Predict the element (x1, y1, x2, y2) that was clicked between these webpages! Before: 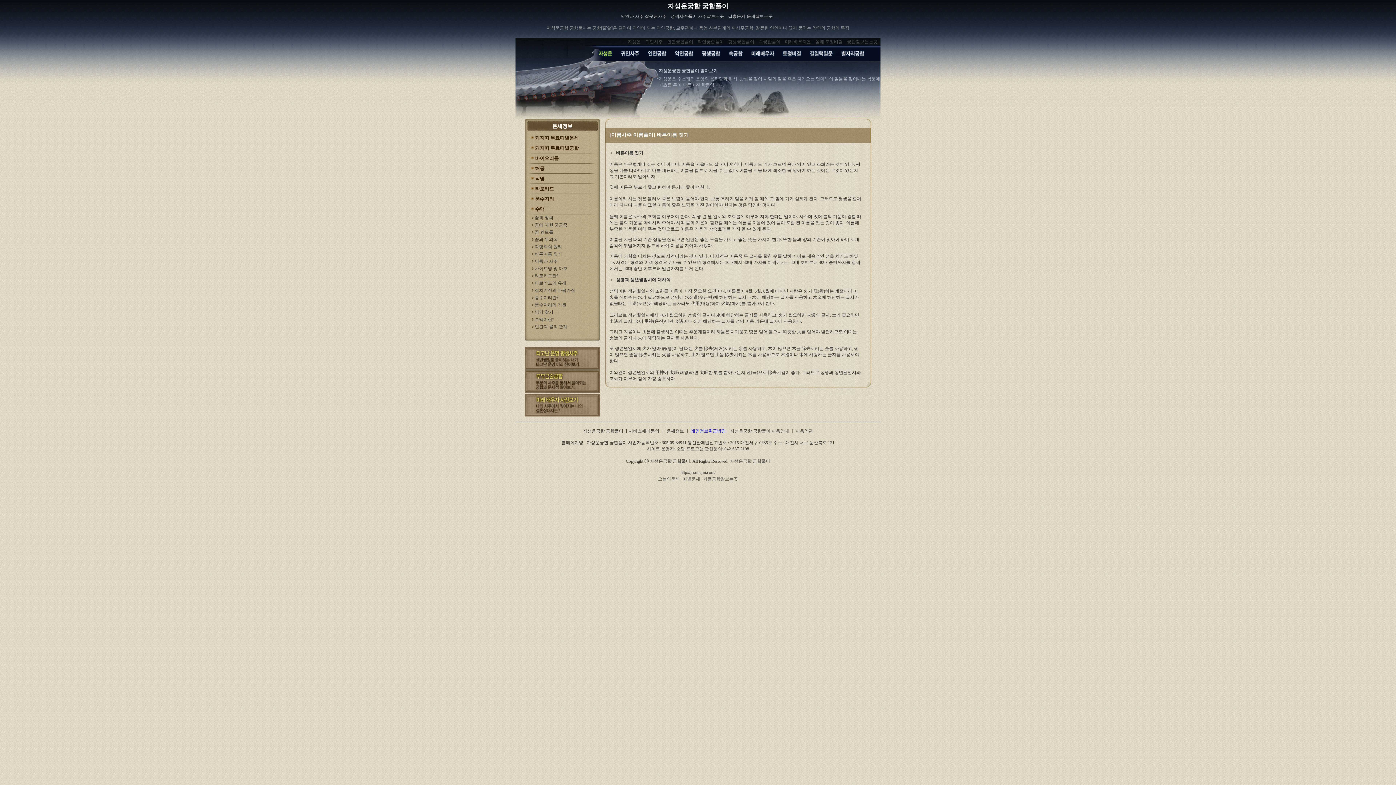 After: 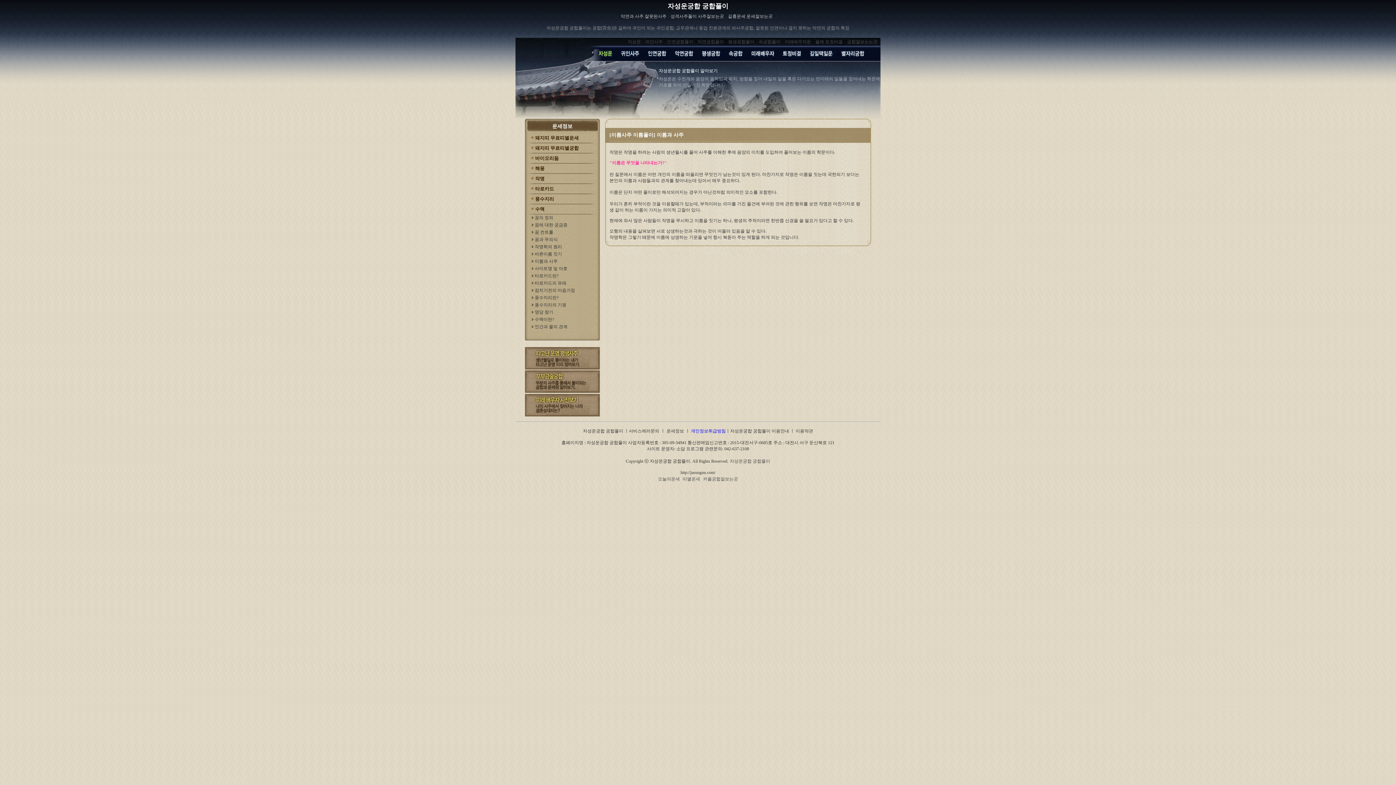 Action: bbox: (534, 258, 557, 264) label: 이름과 사주